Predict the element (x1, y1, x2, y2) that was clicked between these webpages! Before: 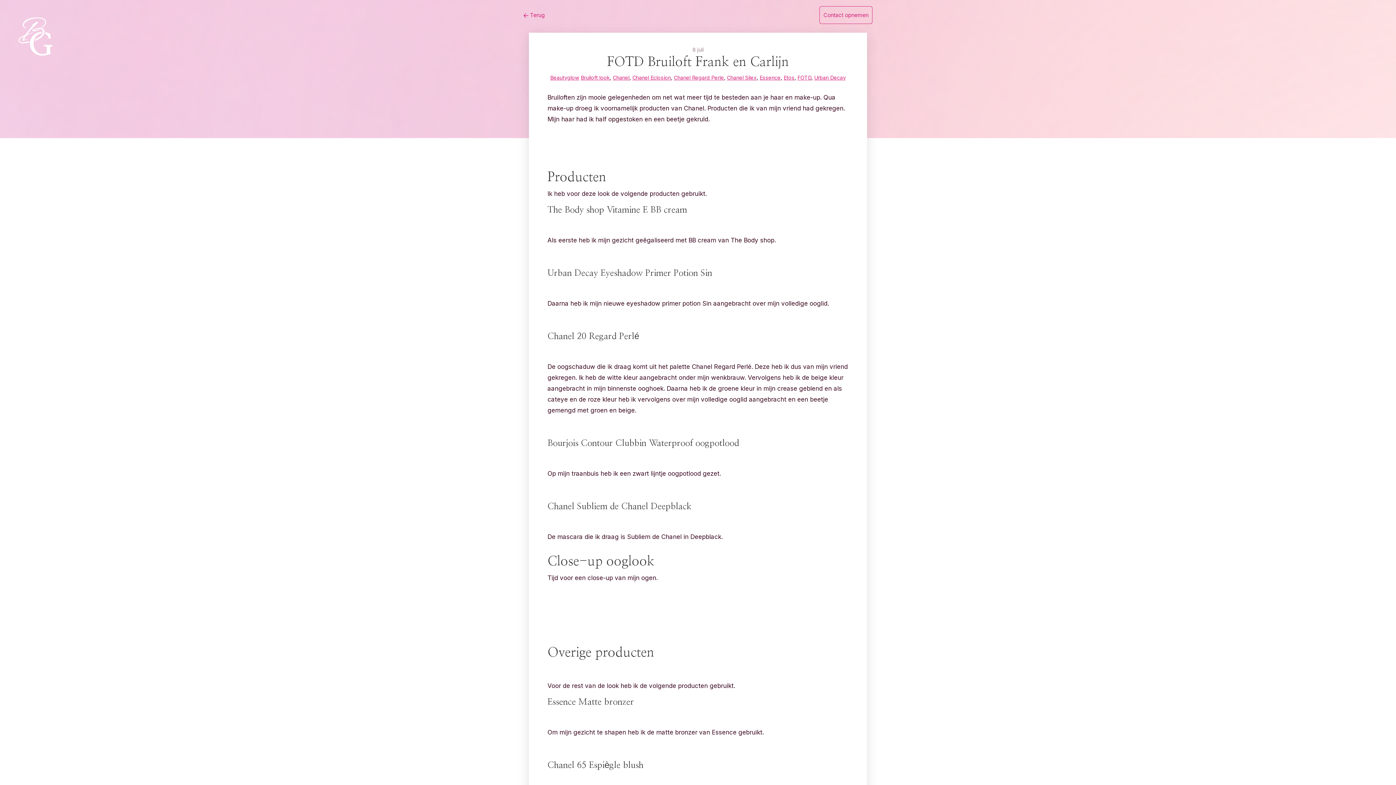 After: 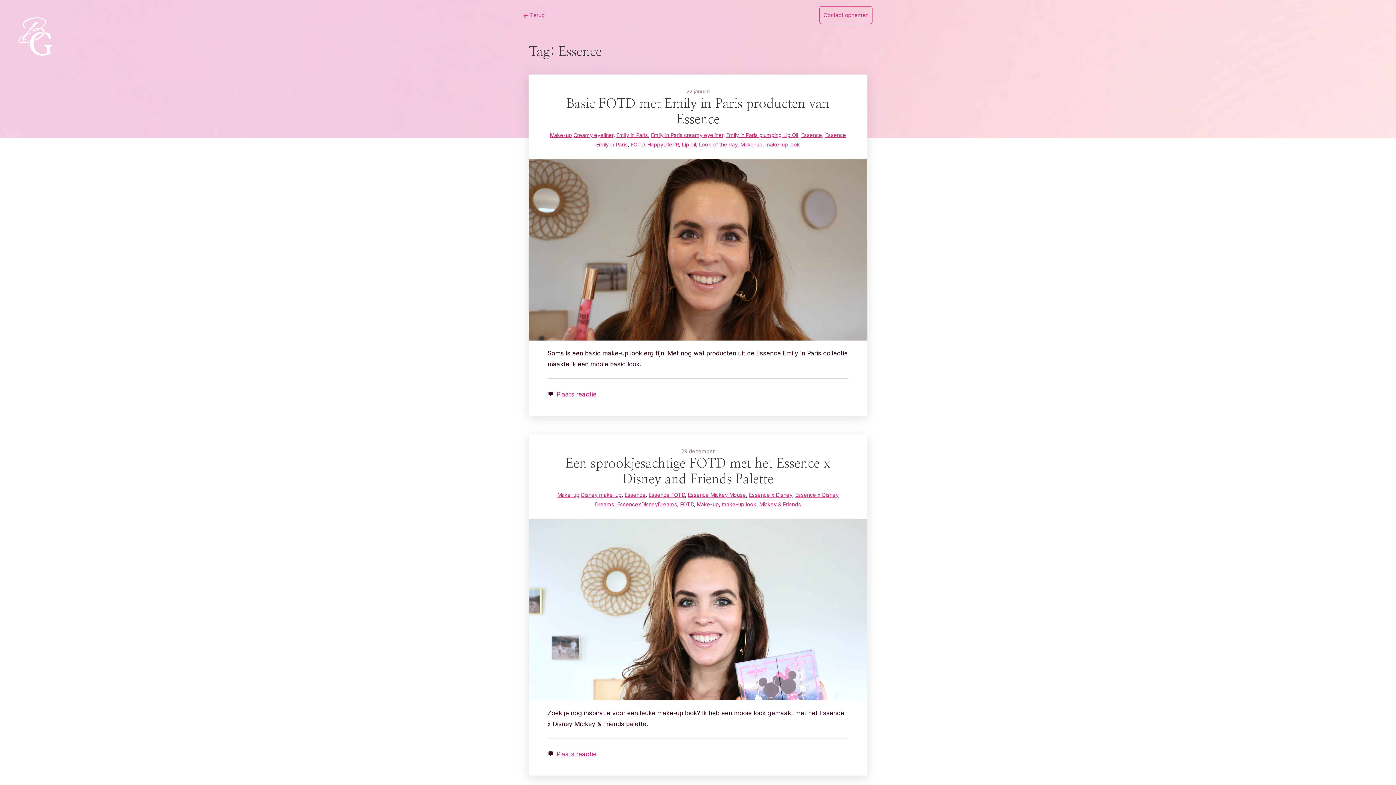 Action: label: Essence bbox: (759, 74, 780, 80)